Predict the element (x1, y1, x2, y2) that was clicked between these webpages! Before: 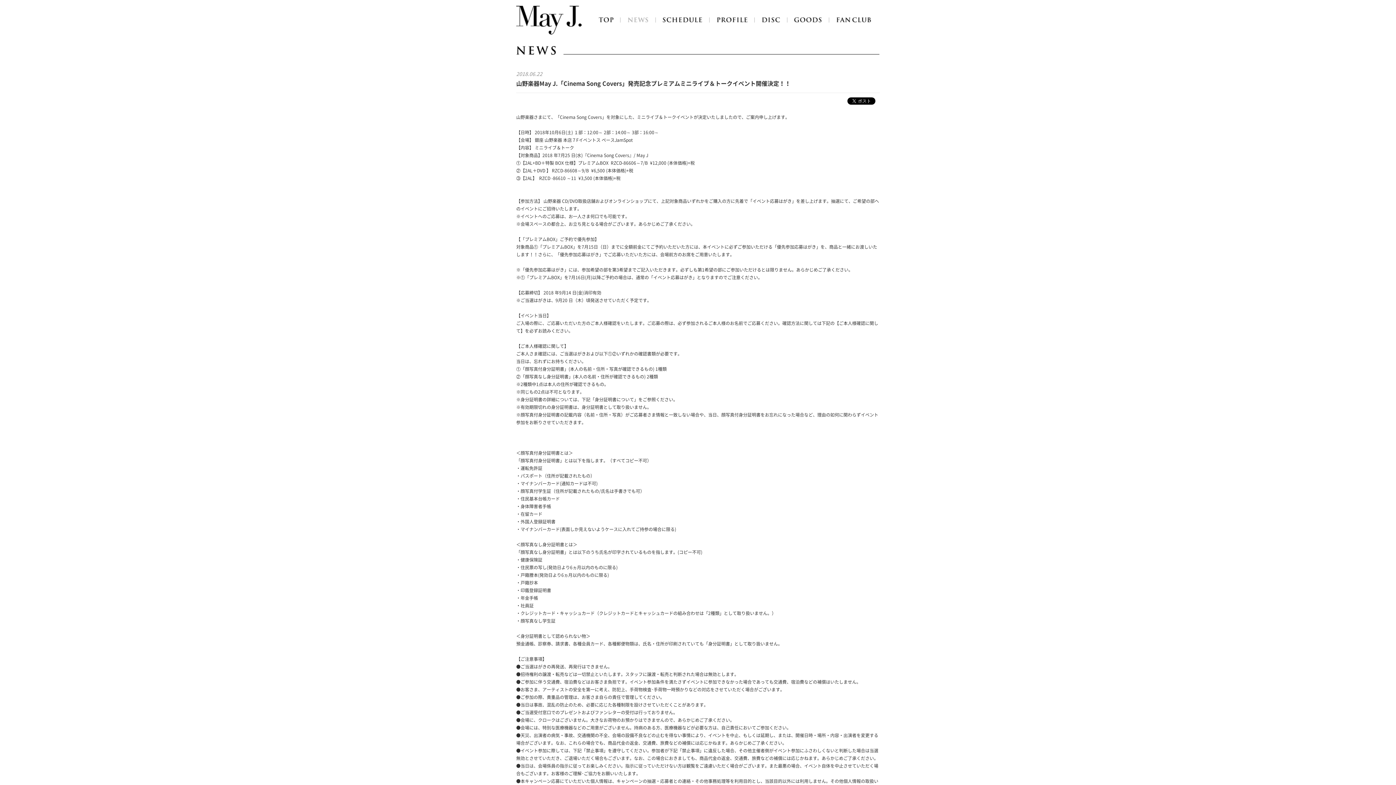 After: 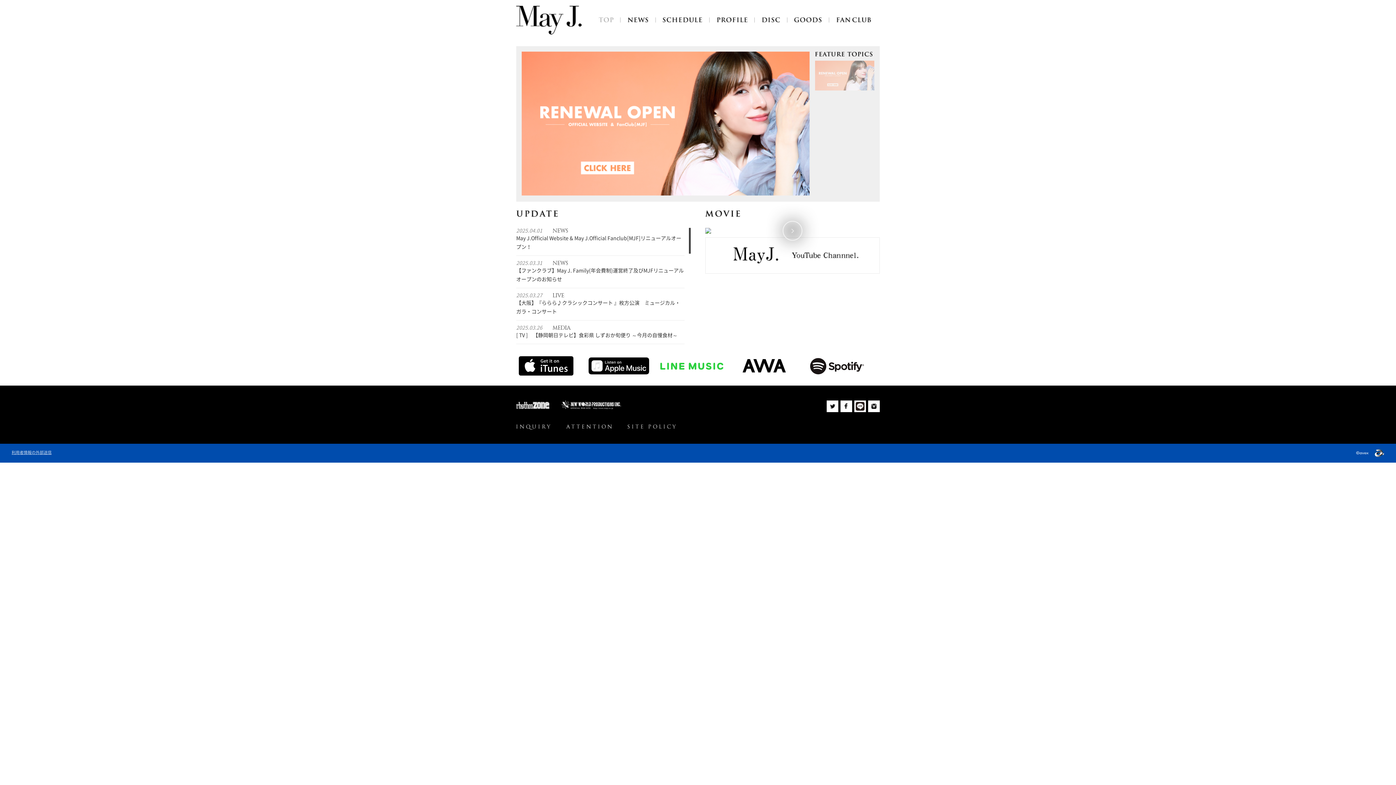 Action: bbox: (516, 5, 581, 34)